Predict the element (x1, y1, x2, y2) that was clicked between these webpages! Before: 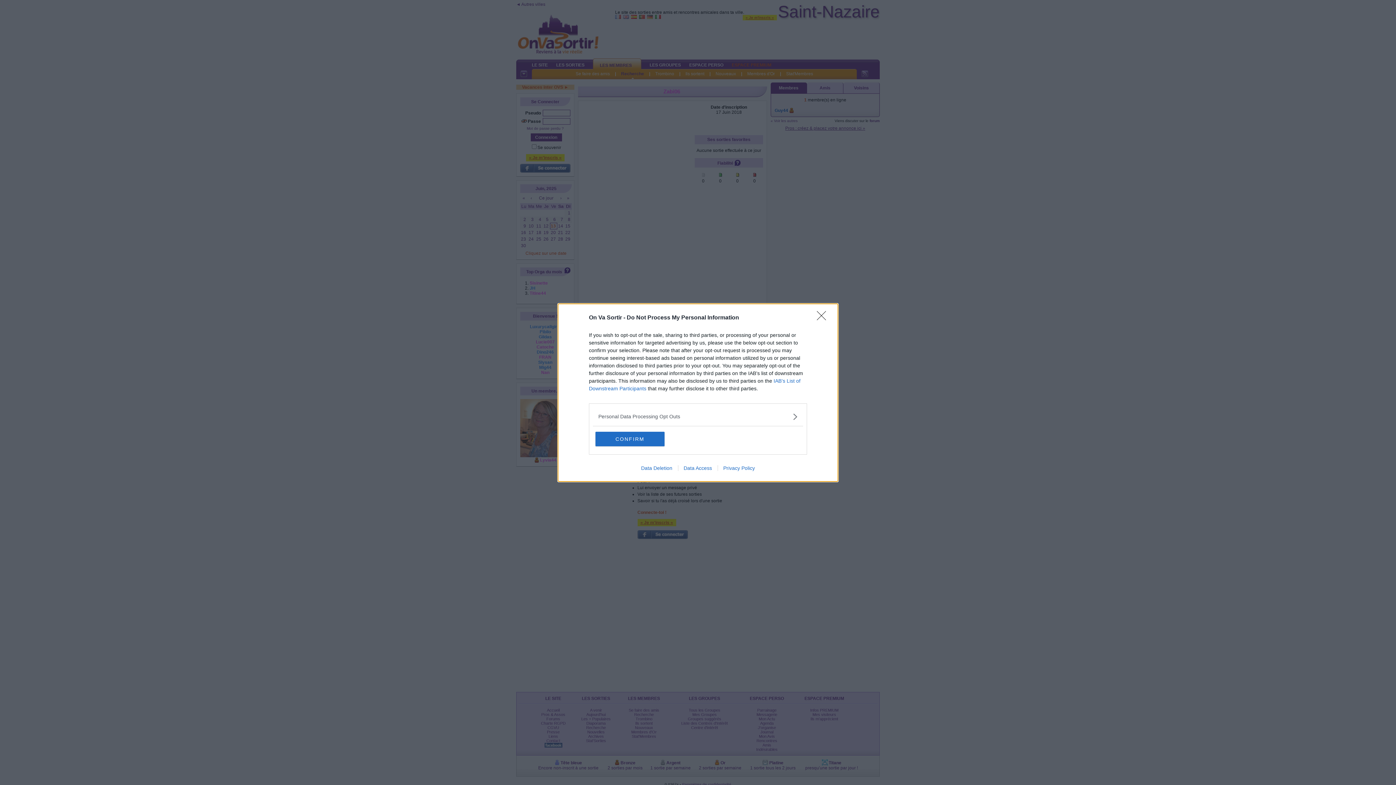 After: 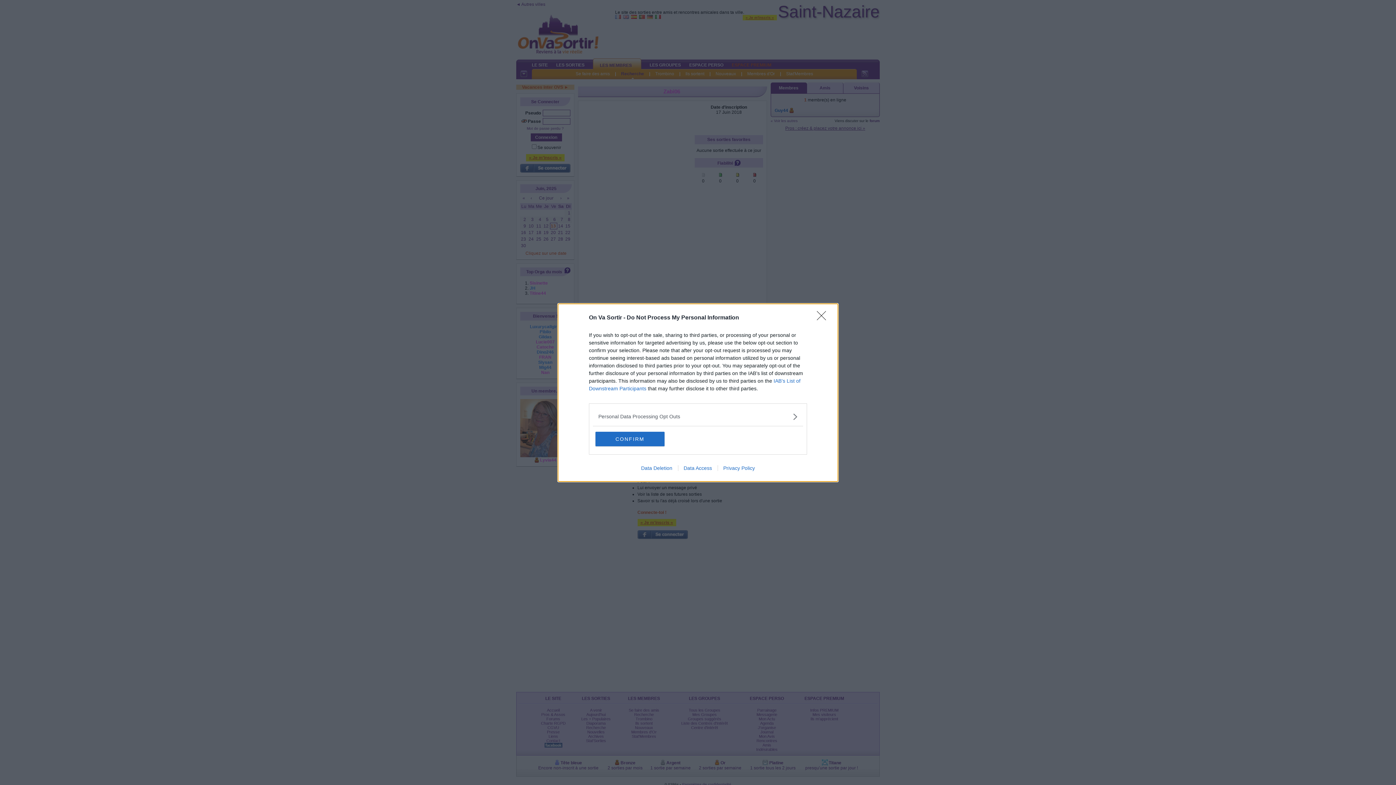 Action: label: Privacy Policy bbox: (717, 465, 760, 471)